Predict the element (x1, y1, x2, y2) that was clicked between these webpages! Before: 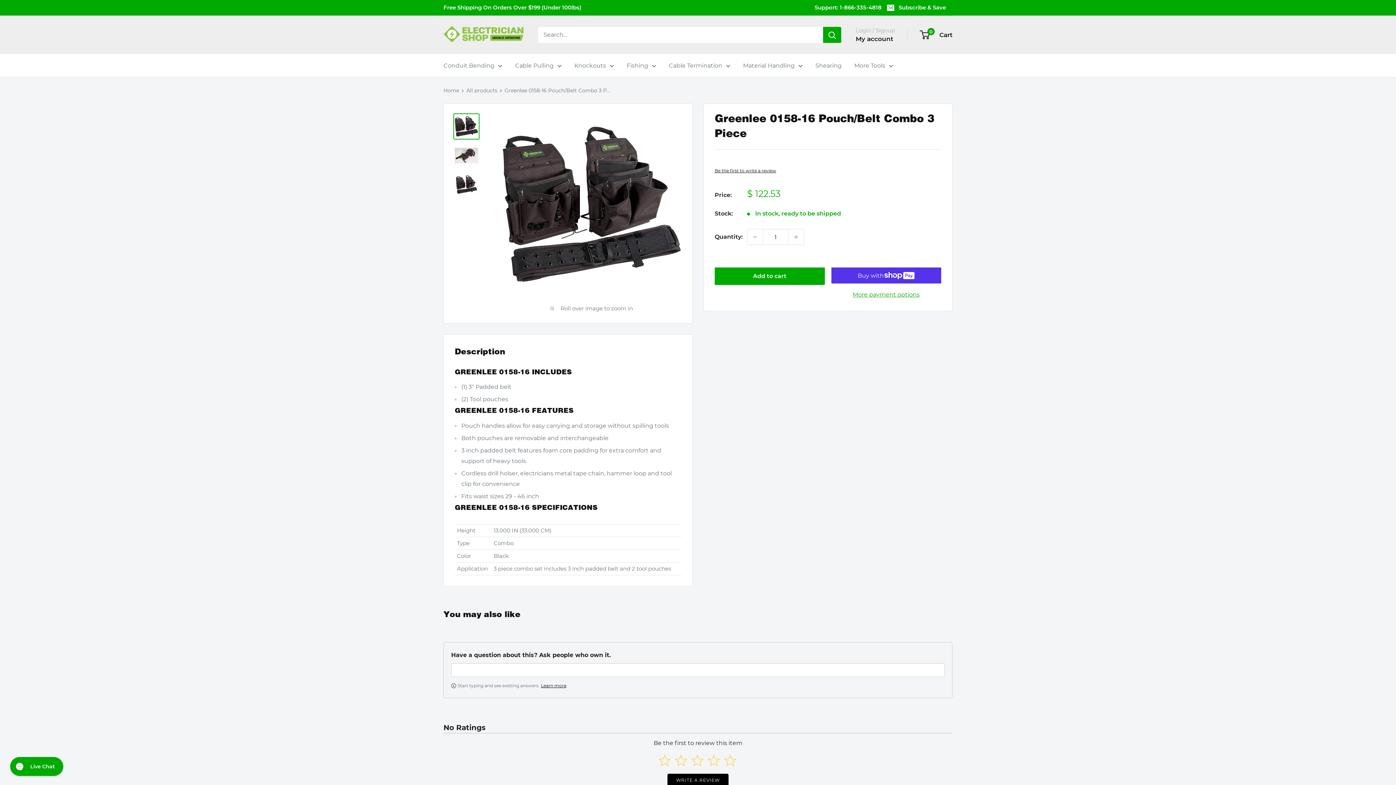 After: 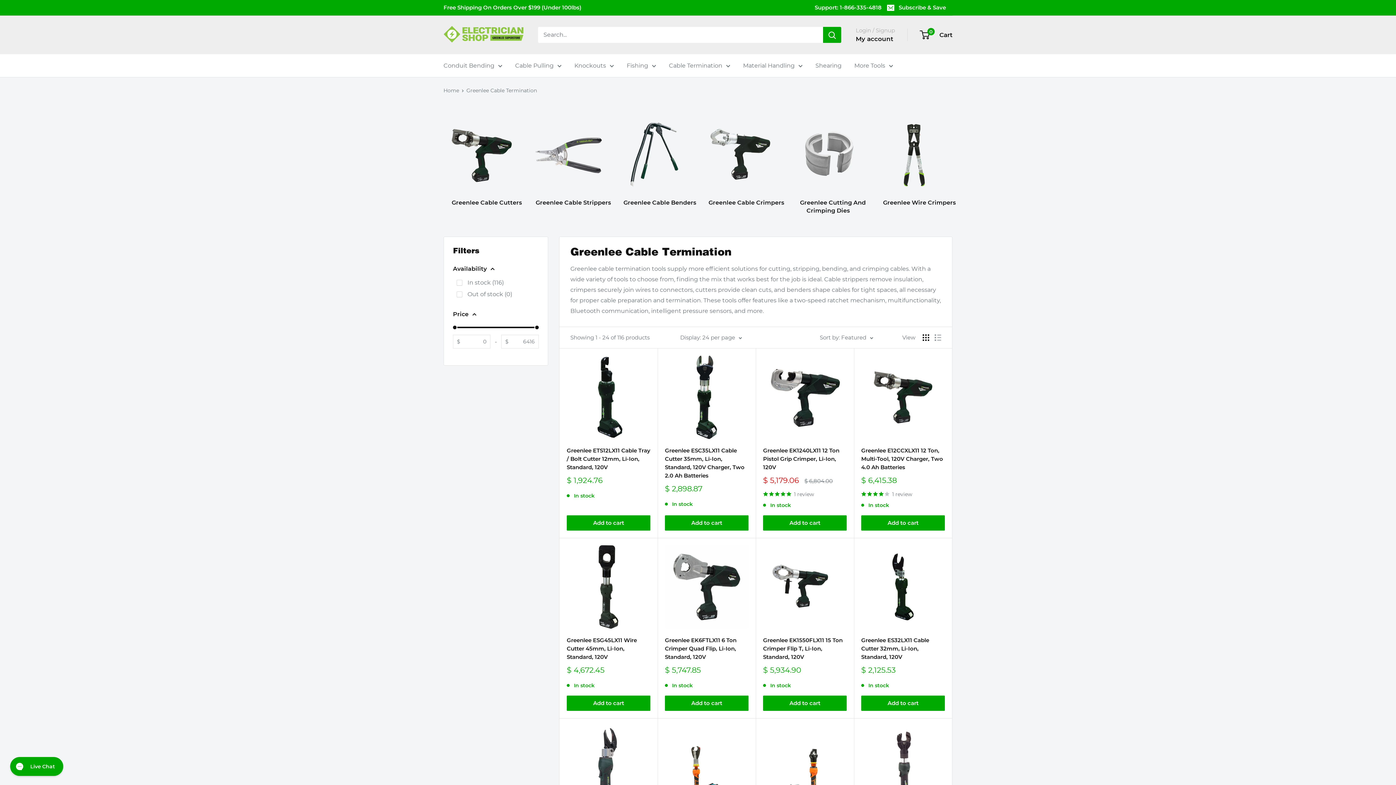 Action: bbox: (669, 60, 730, 70) label: Cable Termination